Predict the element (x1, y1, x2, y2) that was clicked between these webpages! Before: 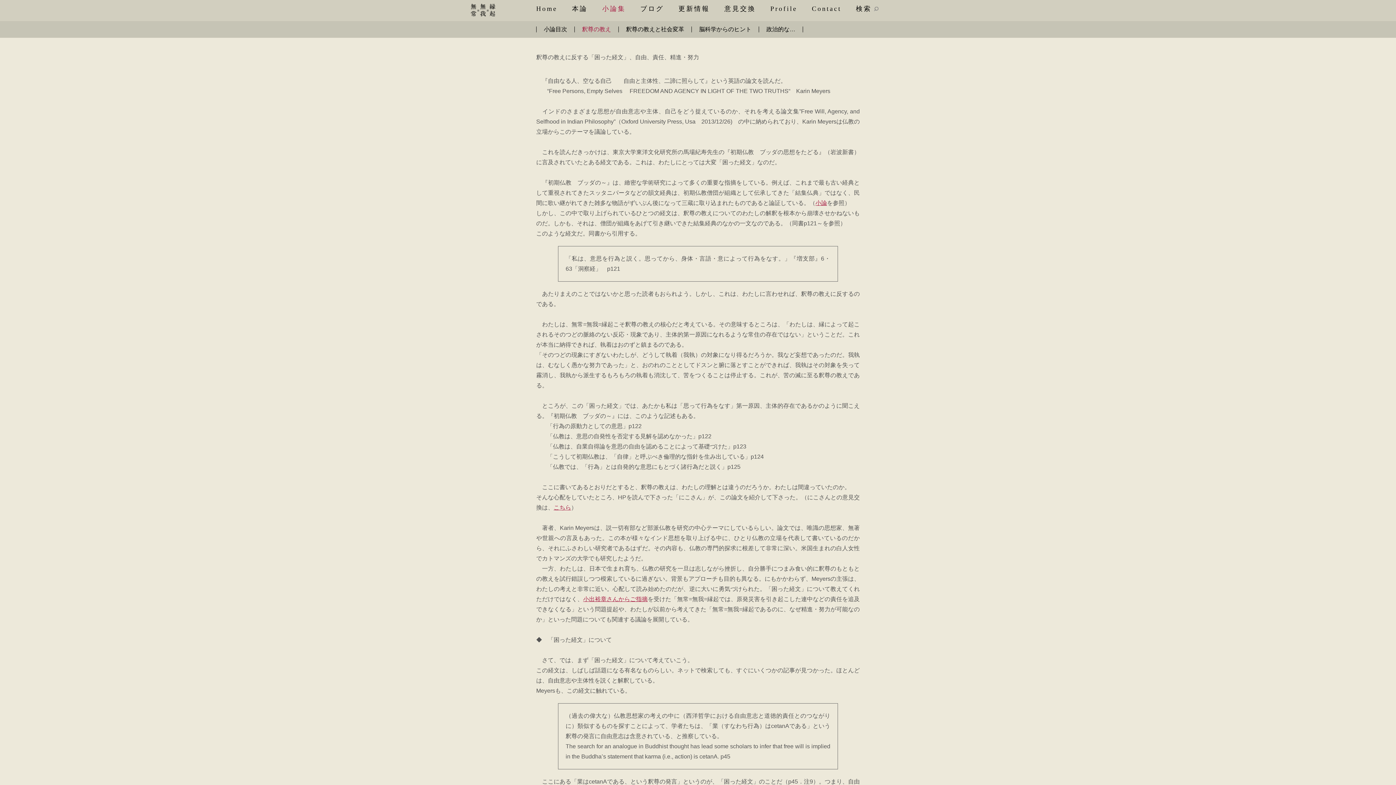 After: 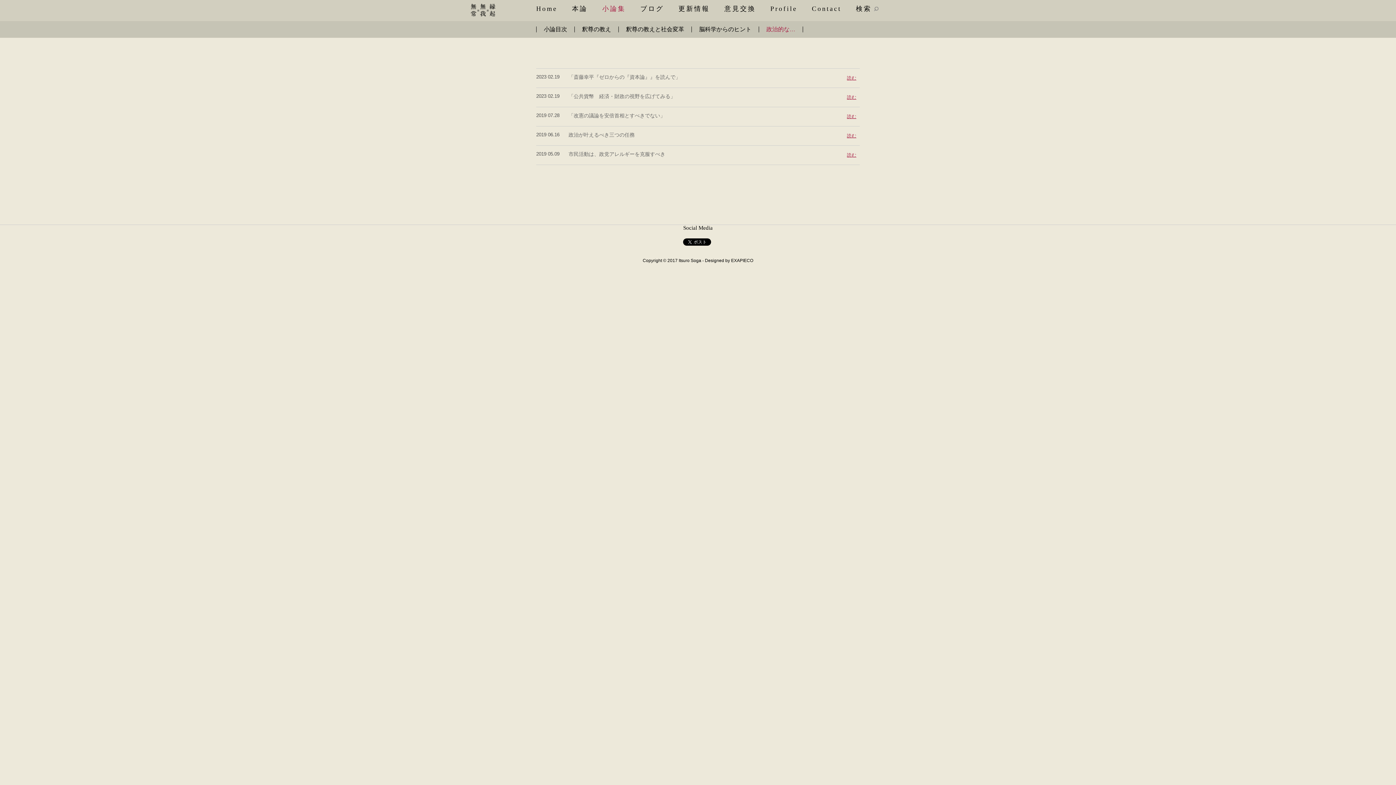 Action: bbox: (766, 26, 795, 32) label: 政治的な…